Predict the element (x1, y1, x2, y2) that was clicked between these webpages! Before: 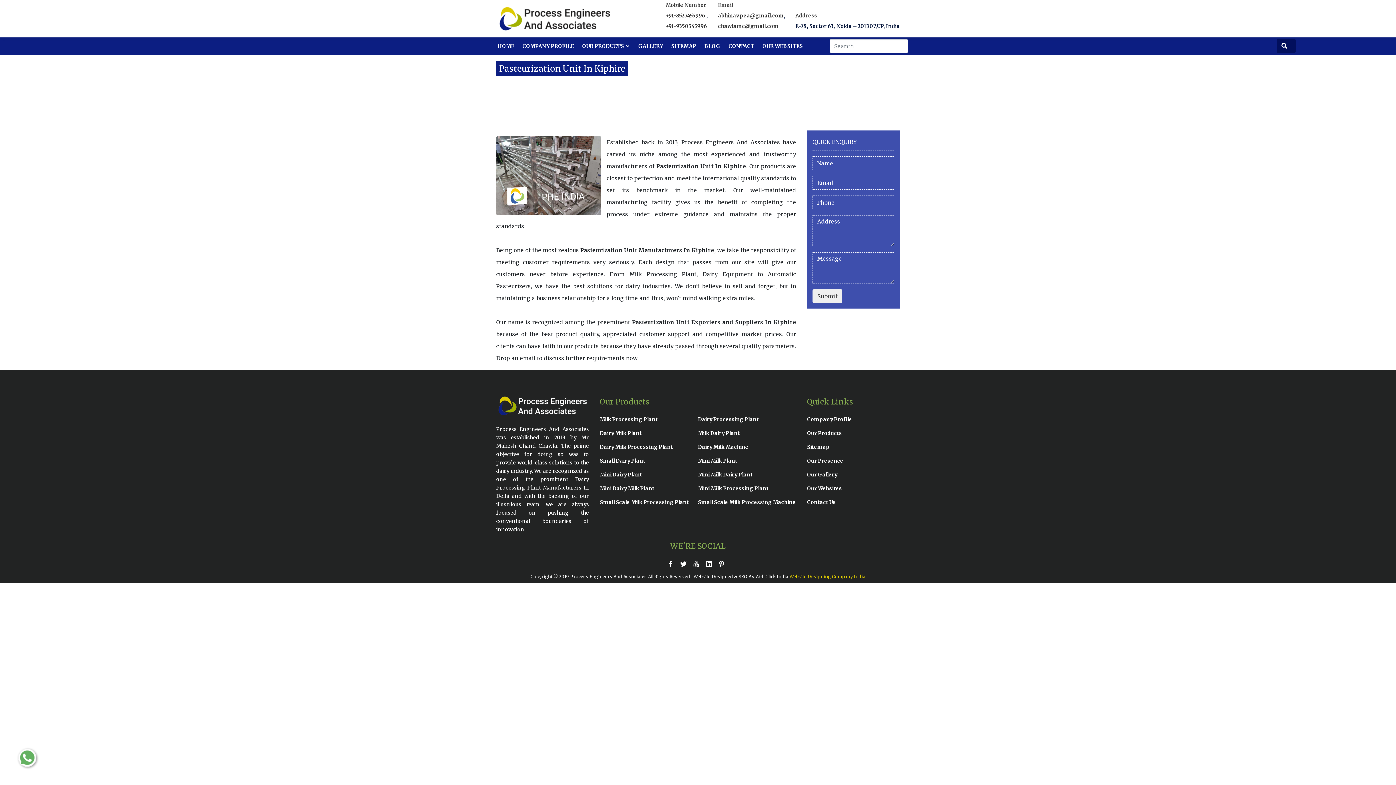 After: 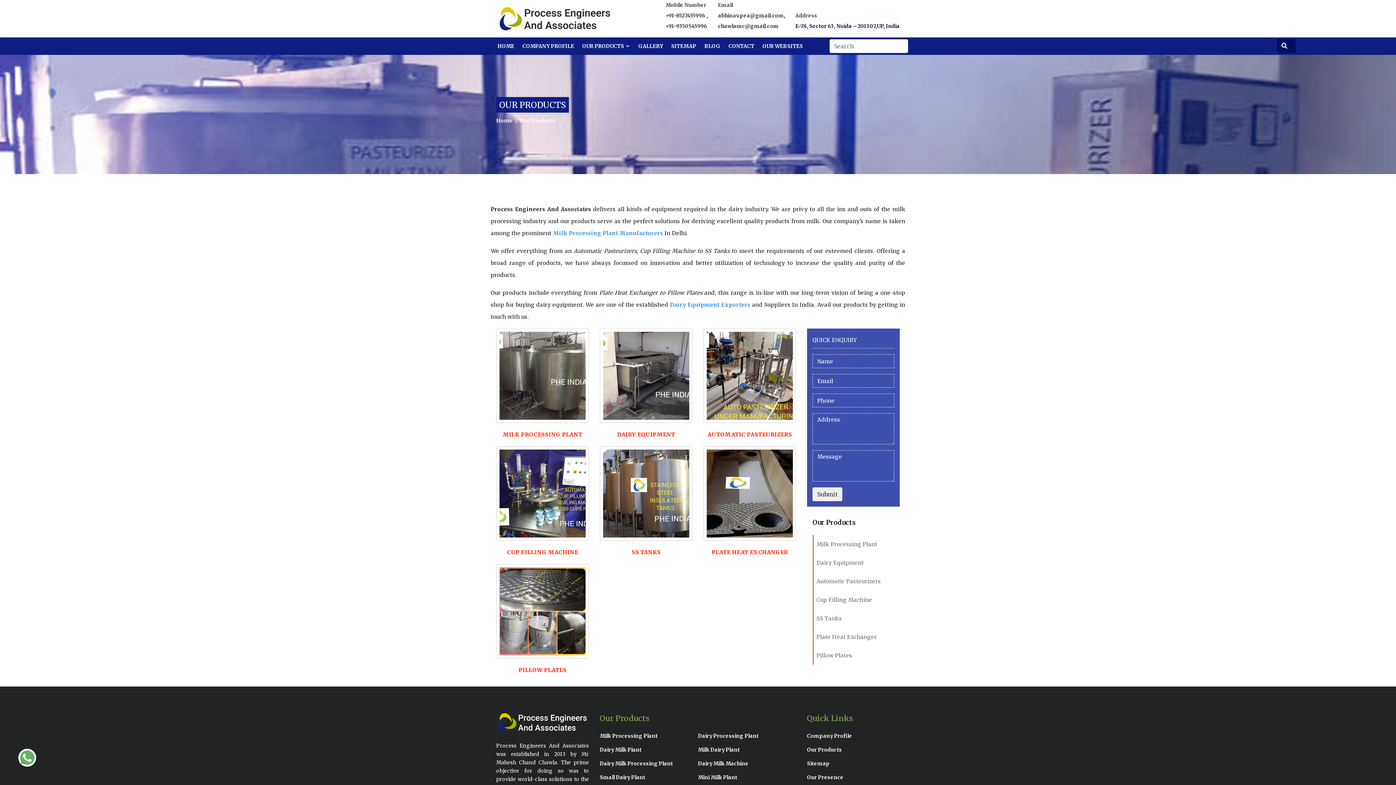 Action: bbox: (807, 430, 842, 436) label: Our Products